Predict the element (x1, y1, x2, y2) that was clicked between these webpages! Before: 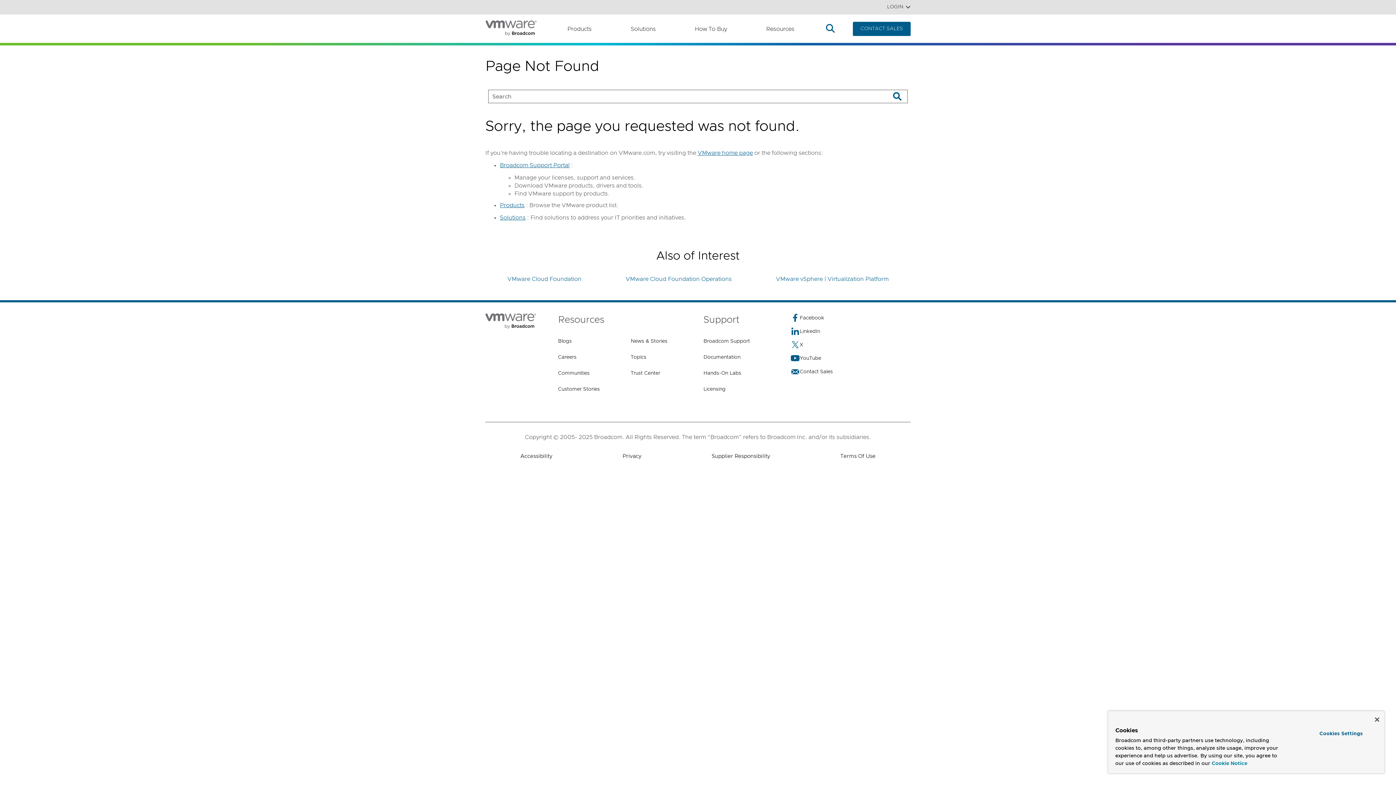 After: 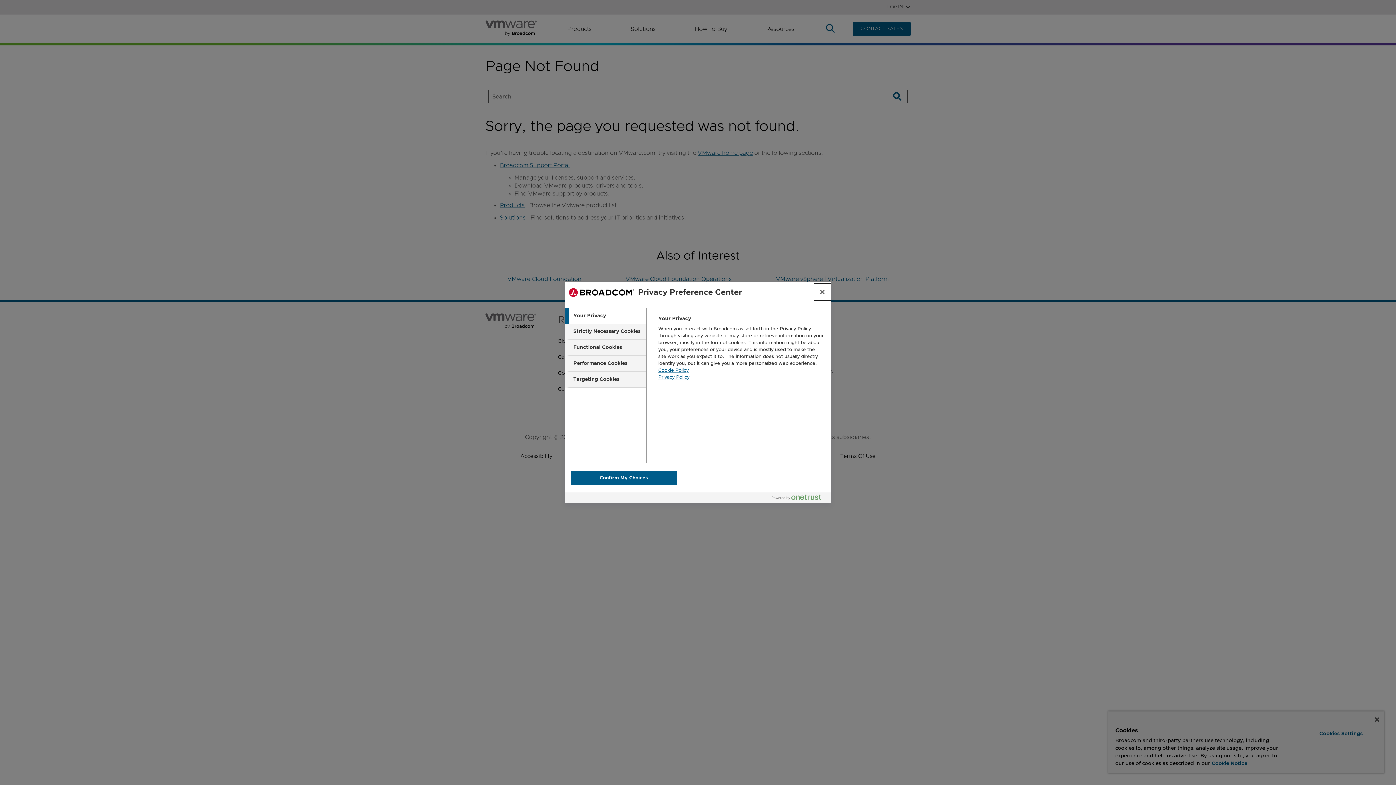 Action: label: Cookies Settings bbox: (1299, 728, 1382, 740)